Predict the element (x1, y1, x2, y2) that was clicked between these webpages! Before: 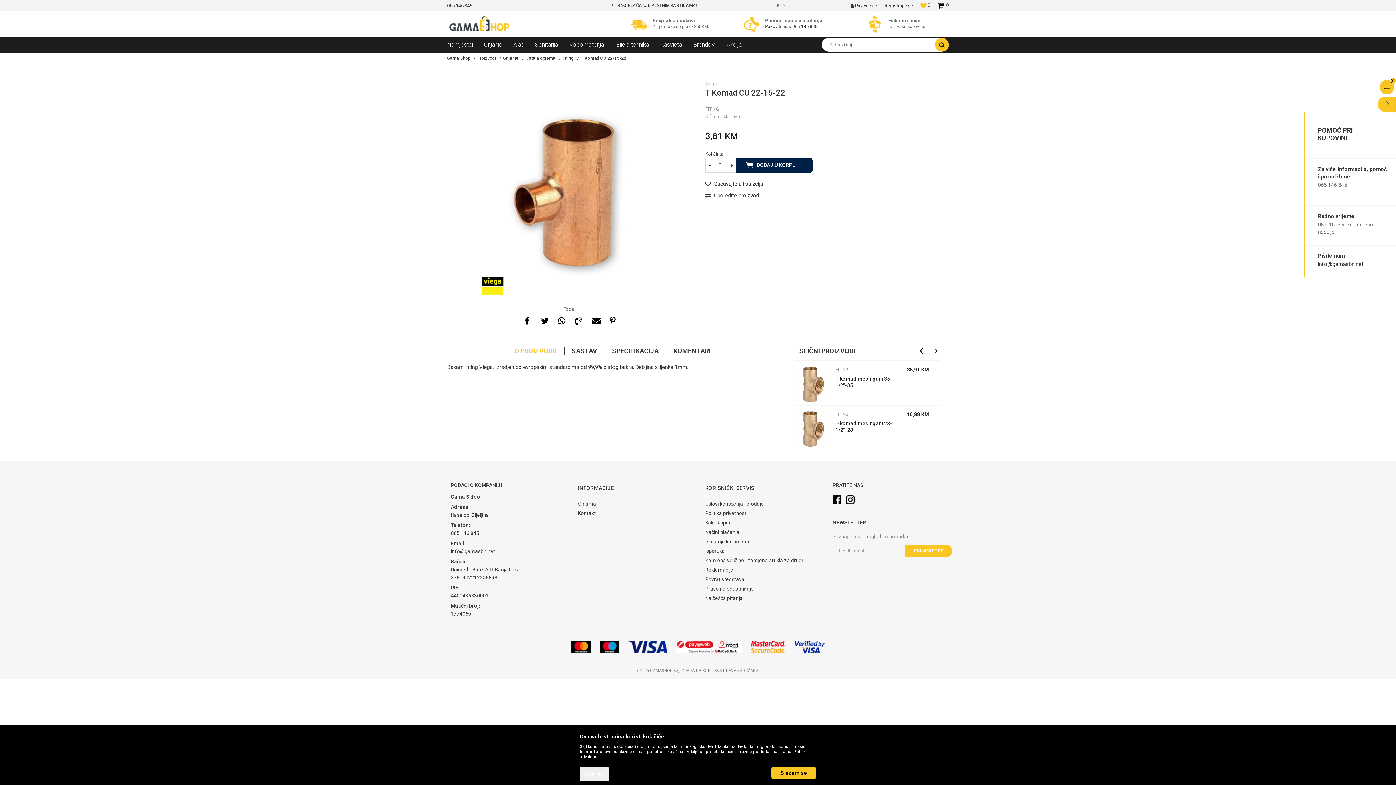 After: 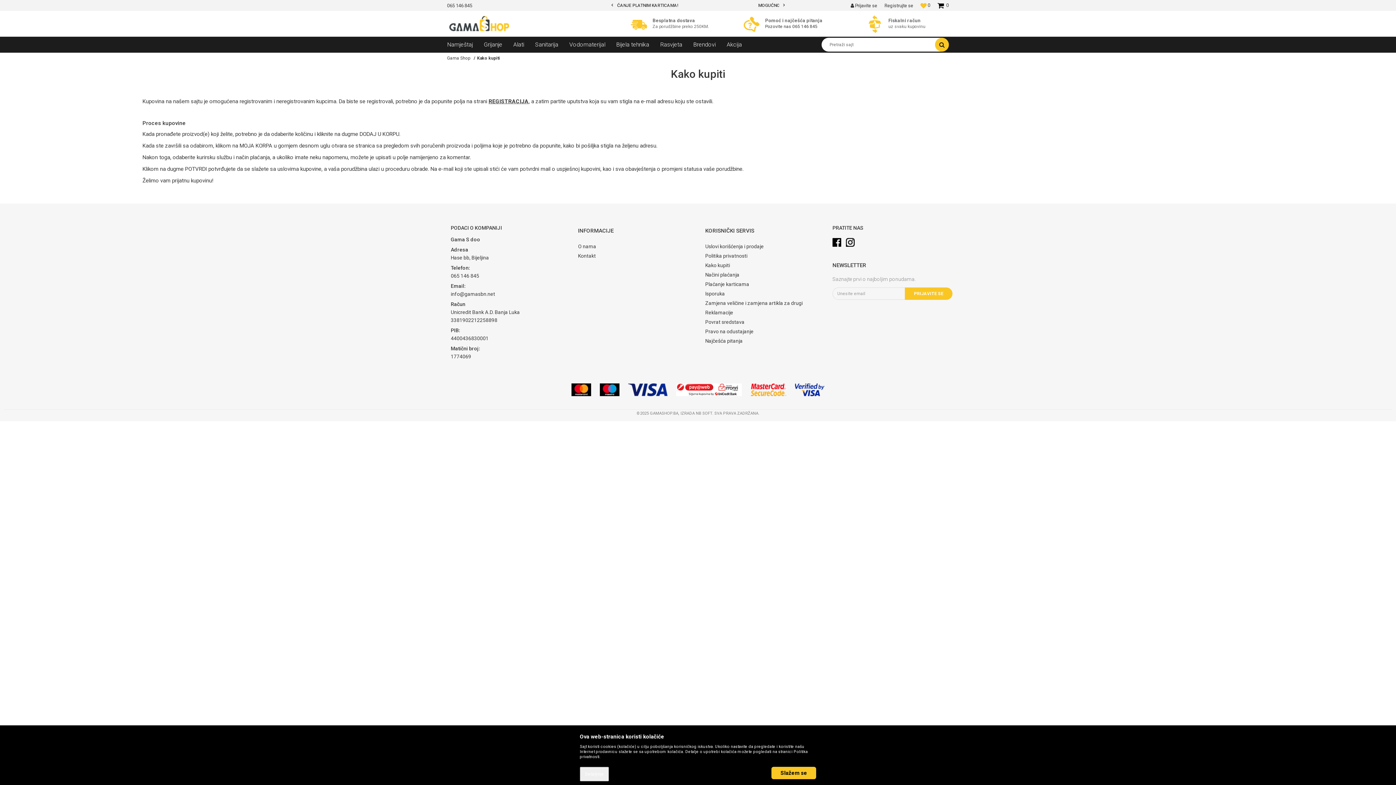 Action: label: Kako kupiti bbox: (705, 519, 825, 526)